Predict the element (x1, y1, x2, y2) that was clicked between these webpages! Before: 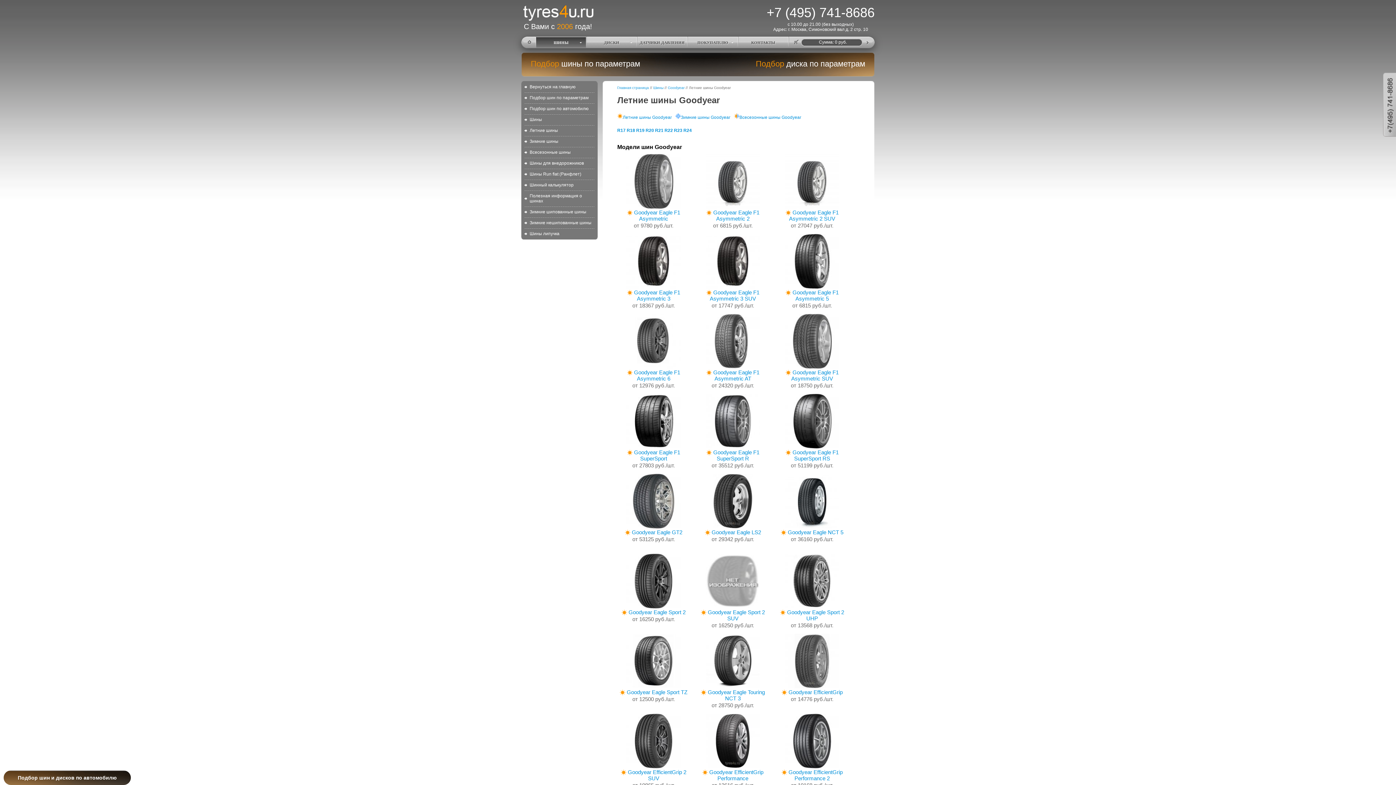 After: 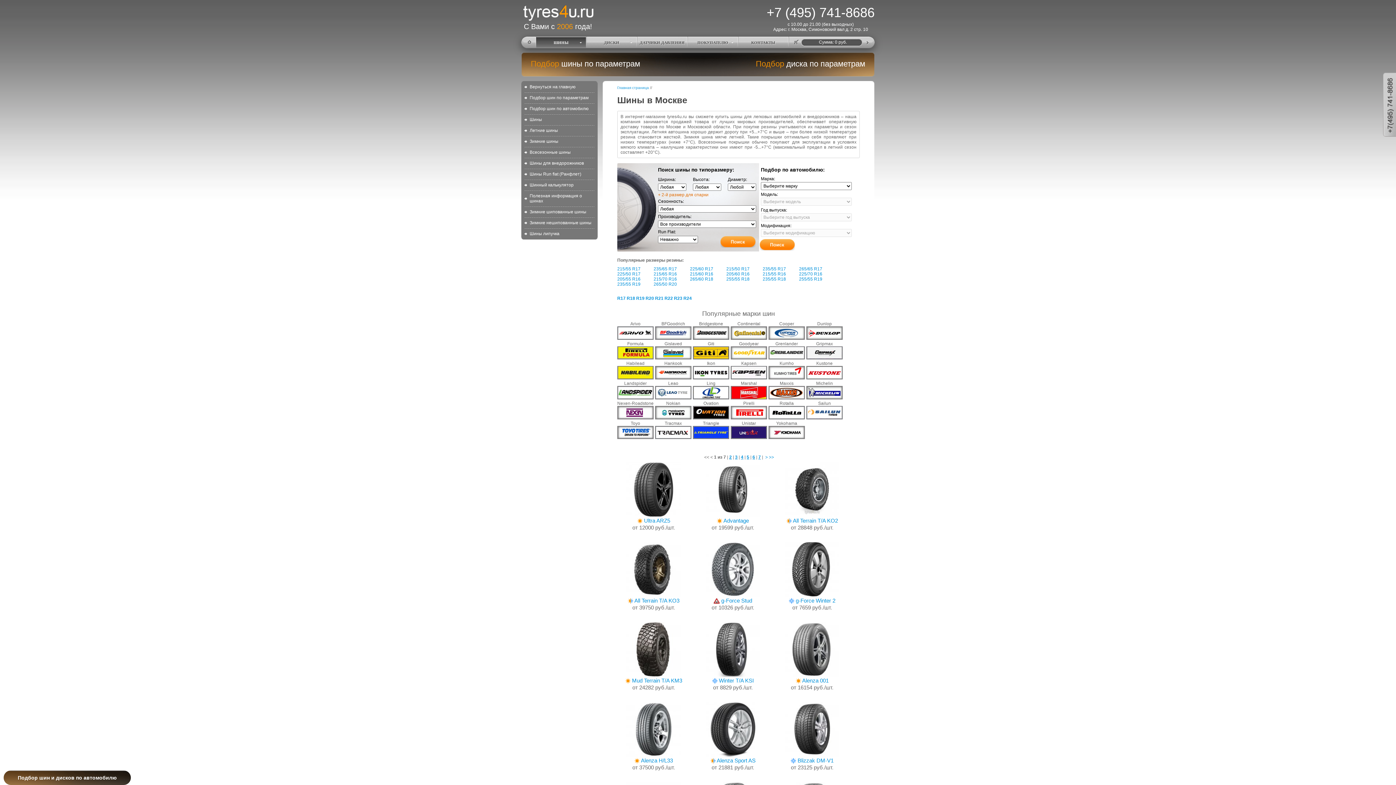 Action: bbox: (653, 85, 663, 89) label: Шины